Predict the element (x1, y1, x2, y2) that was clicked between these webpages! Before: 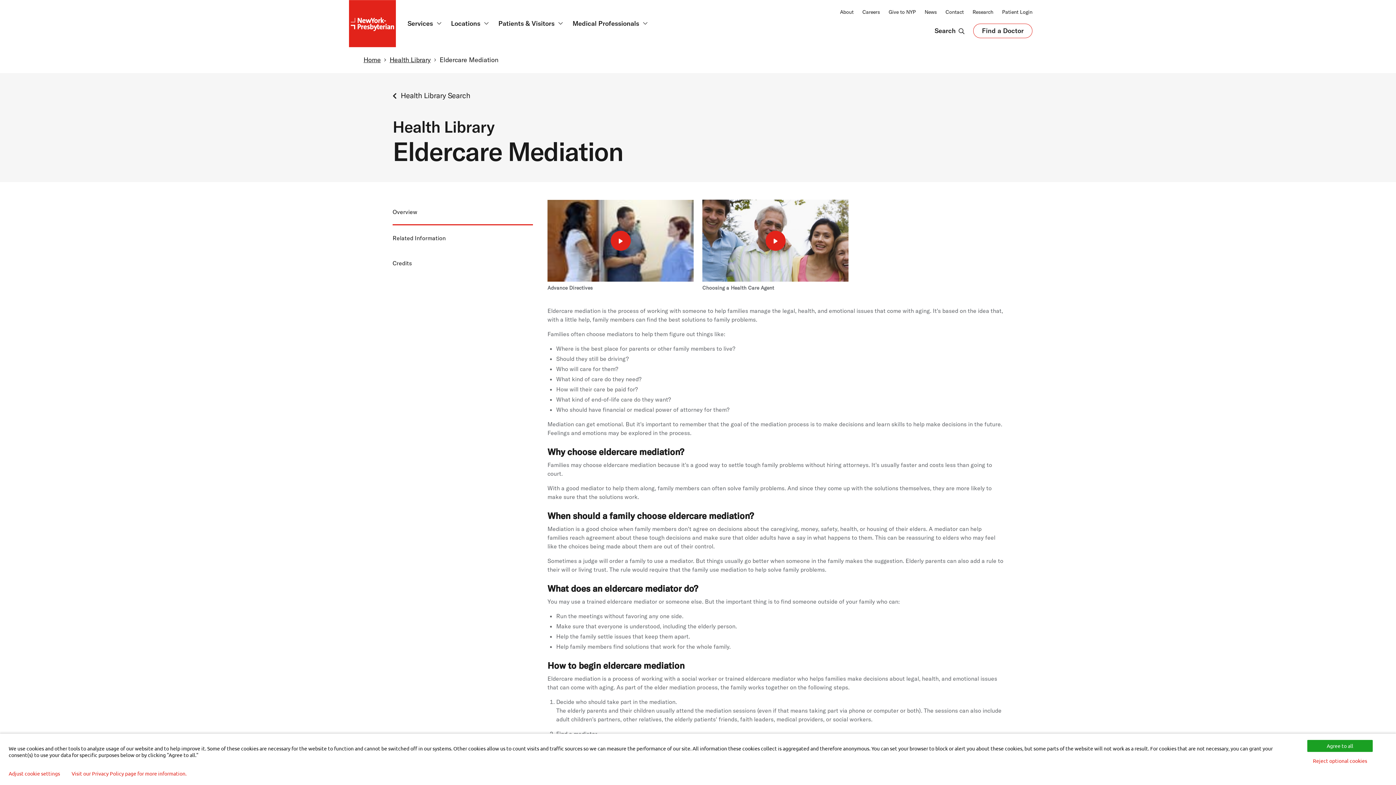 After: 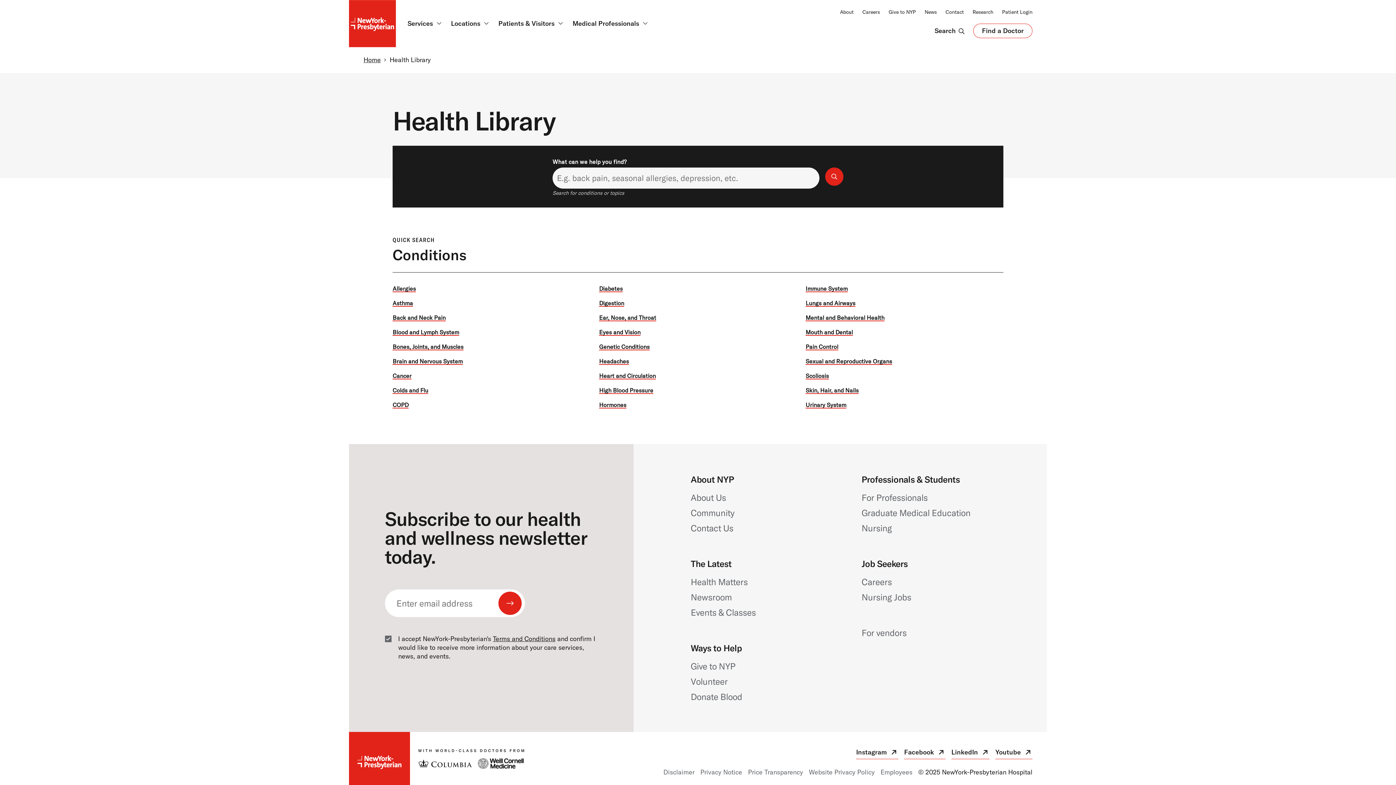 Action: label: Health Library bbox: (389, 55, 430, 64)